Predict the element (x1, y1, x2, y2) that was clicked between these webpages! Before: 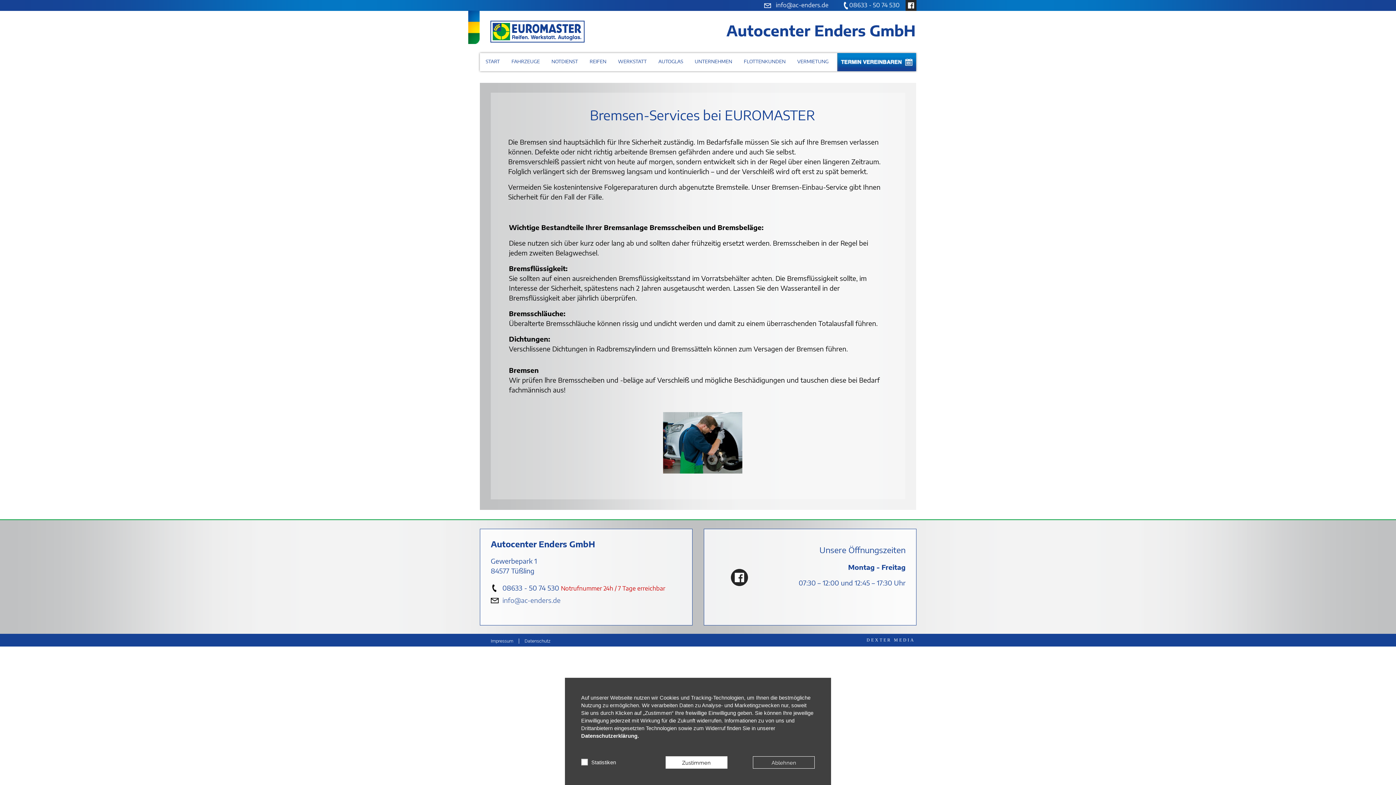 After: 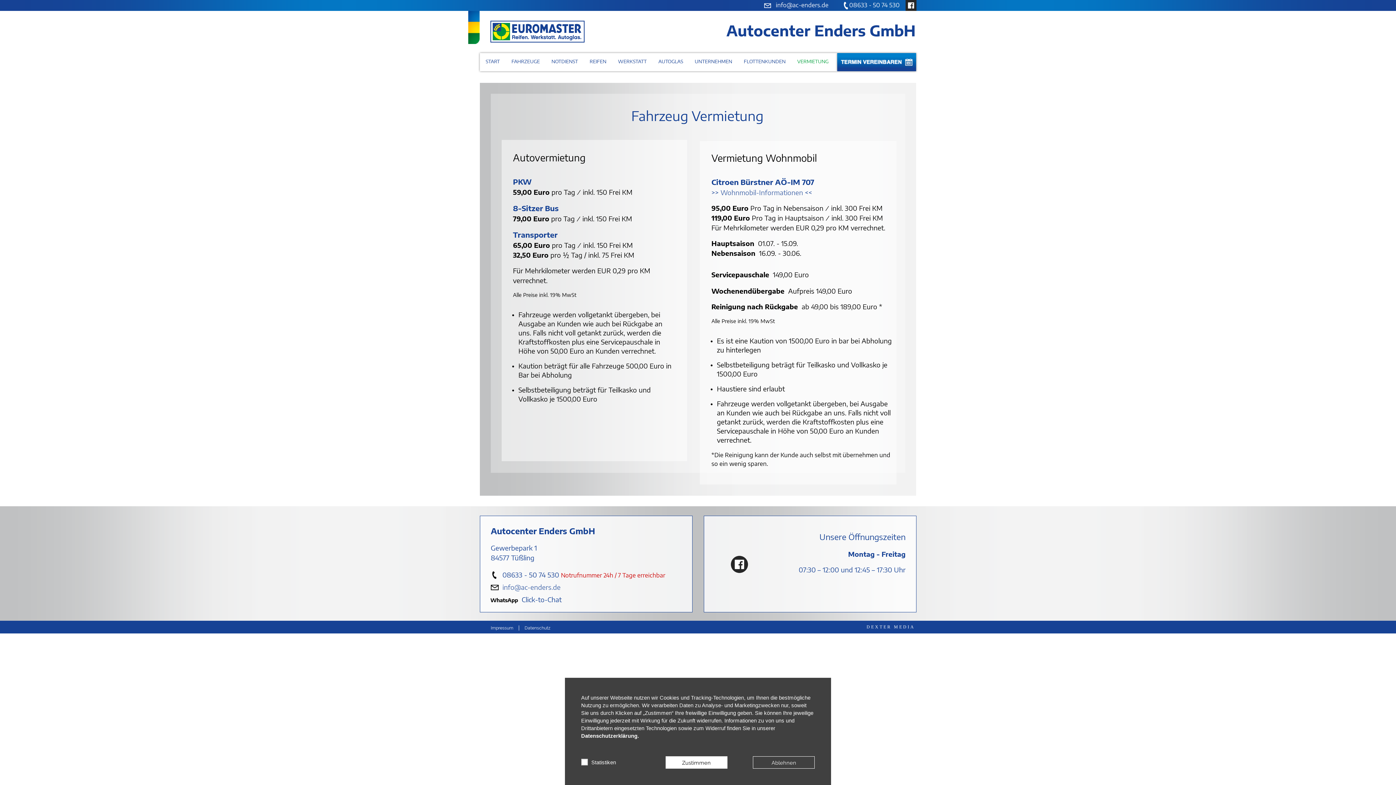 Action: label: VERMIETUNG bbox: (792, 53, 834, 69)